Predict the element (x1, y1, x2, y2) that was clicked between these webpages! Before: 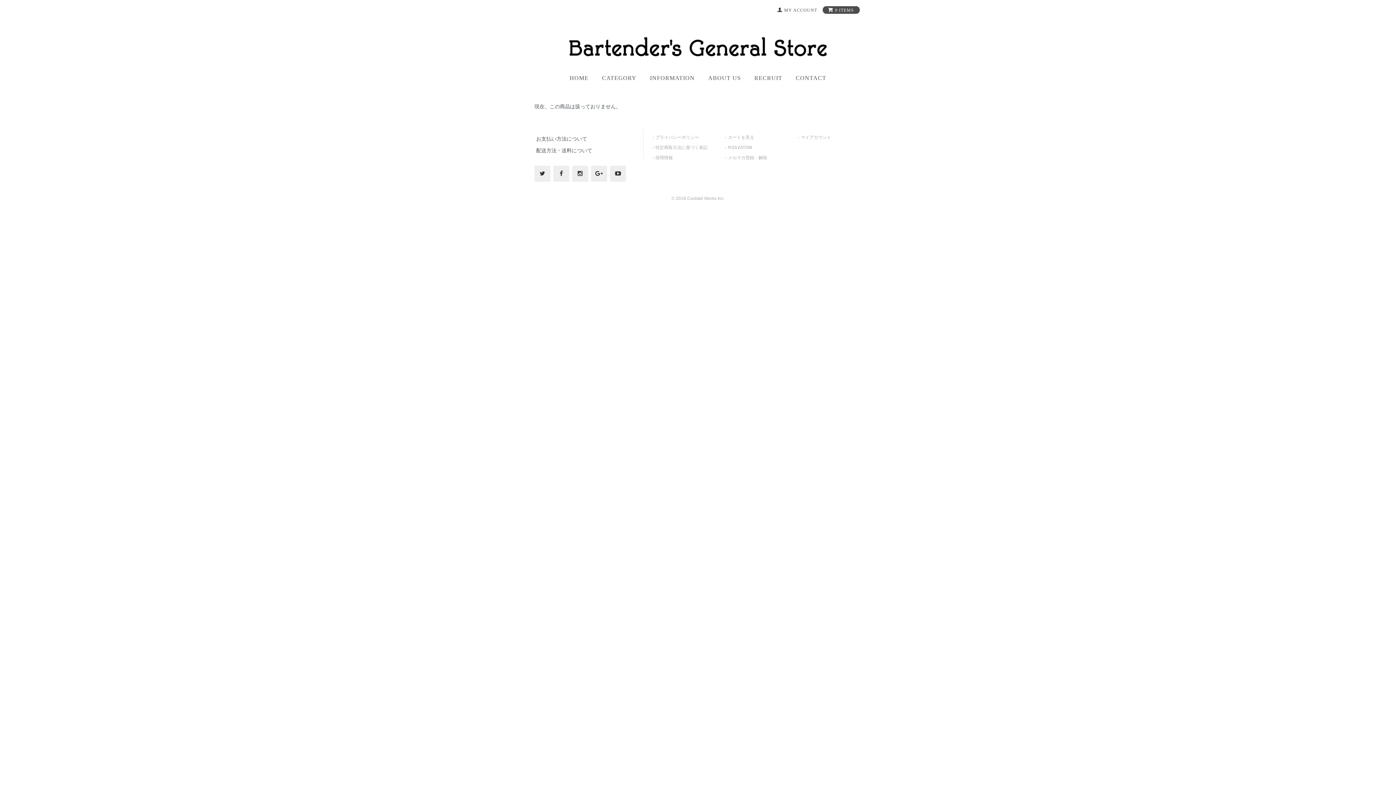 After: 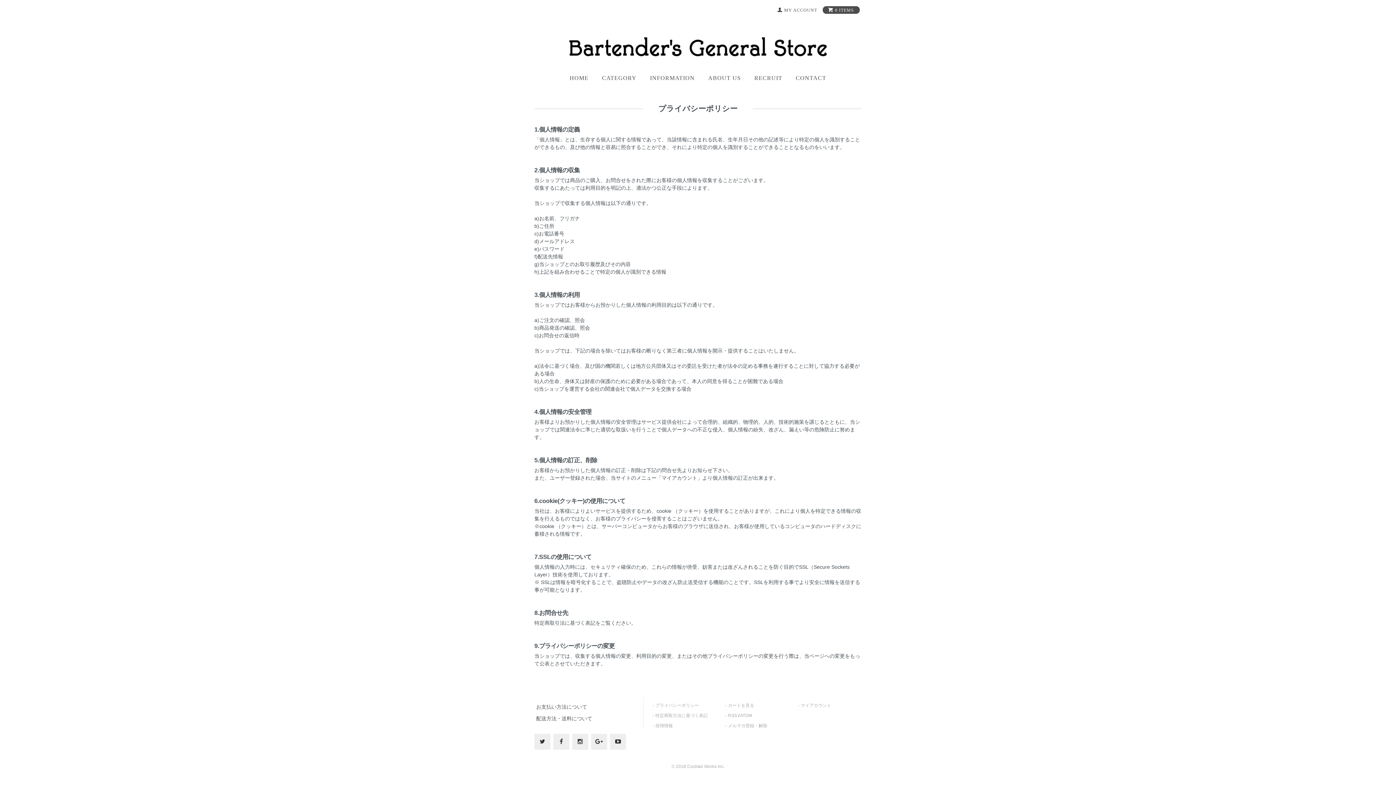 Action: bbox: (655, 135, 699, 140) label: プライバシーポリシー